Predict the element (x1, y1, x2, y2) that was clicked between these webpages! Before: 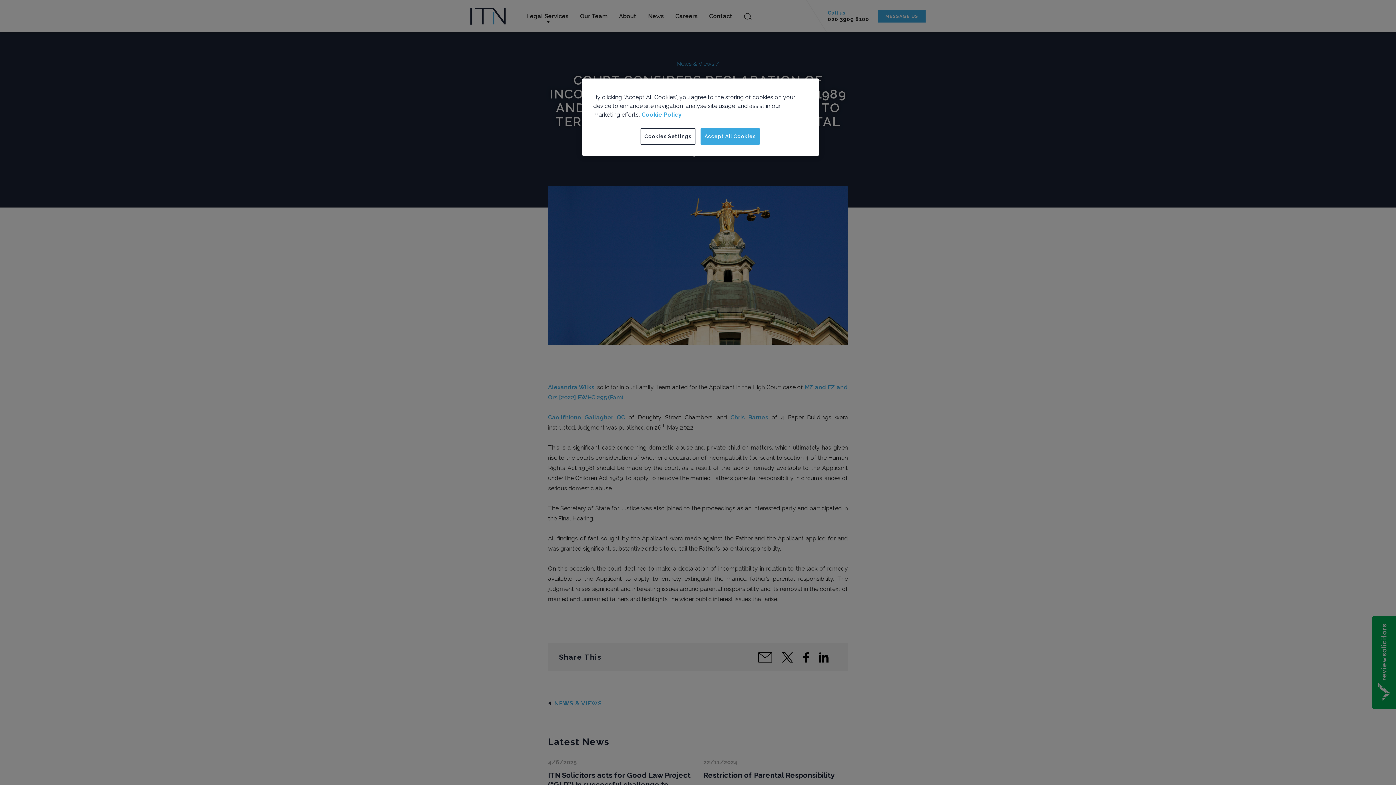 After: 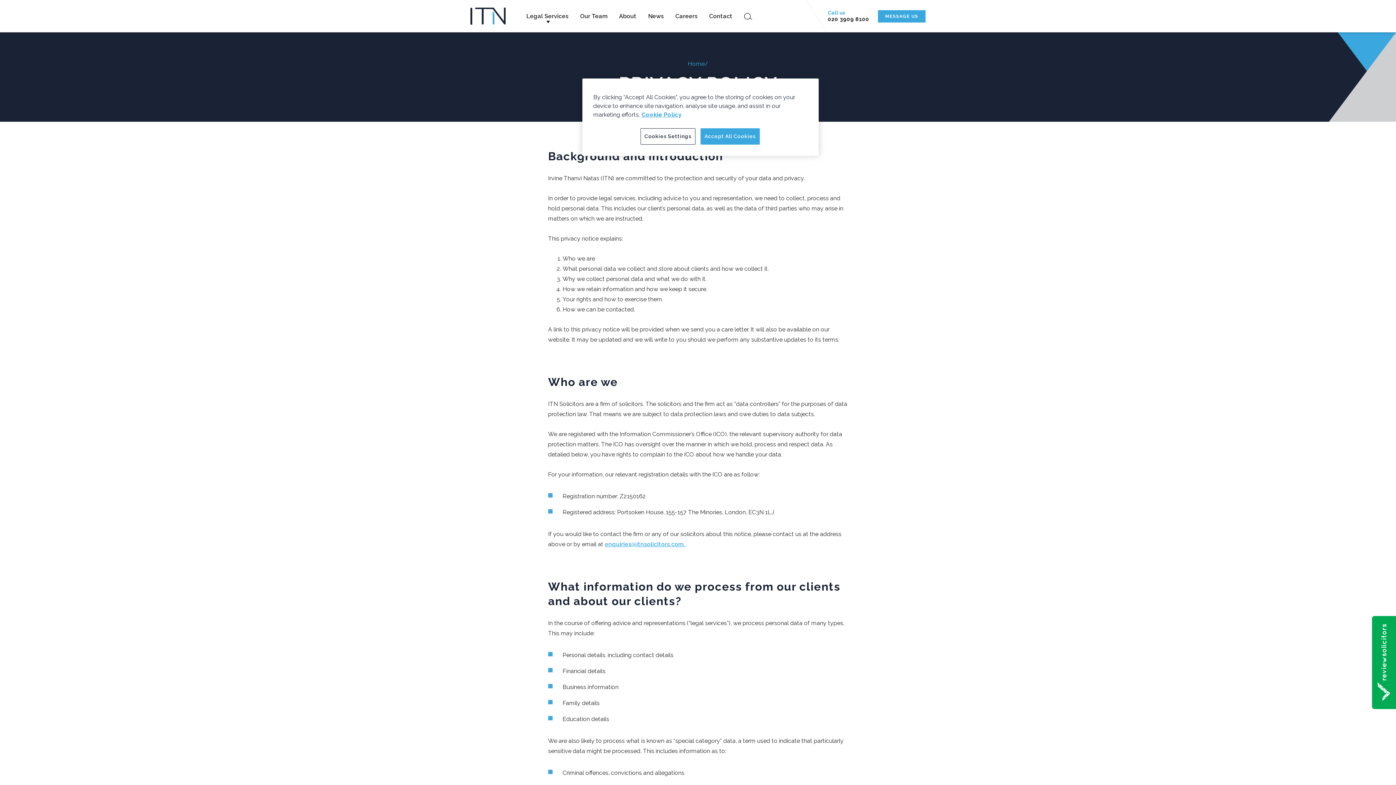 Action: label: More information about your privacy bbox: (641, 111, 681, 118)